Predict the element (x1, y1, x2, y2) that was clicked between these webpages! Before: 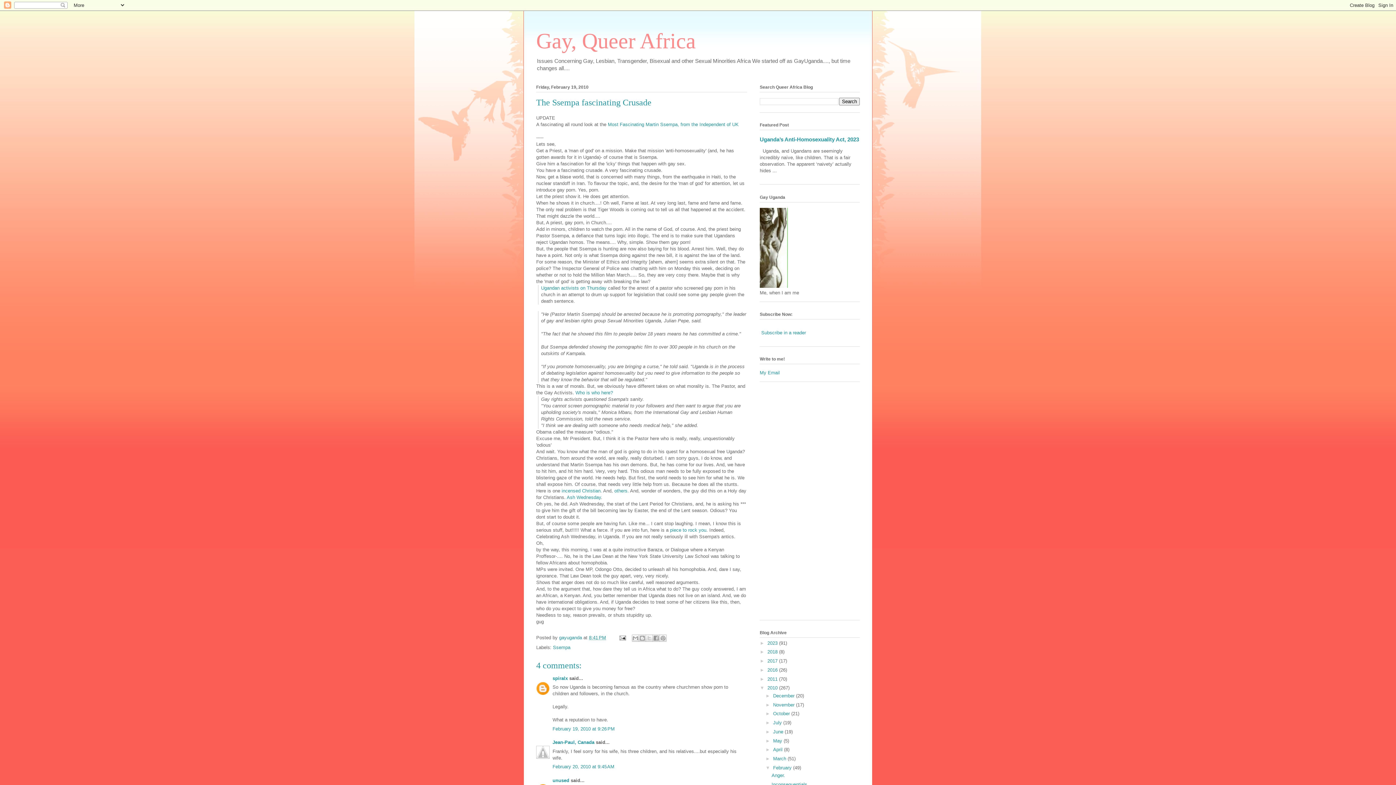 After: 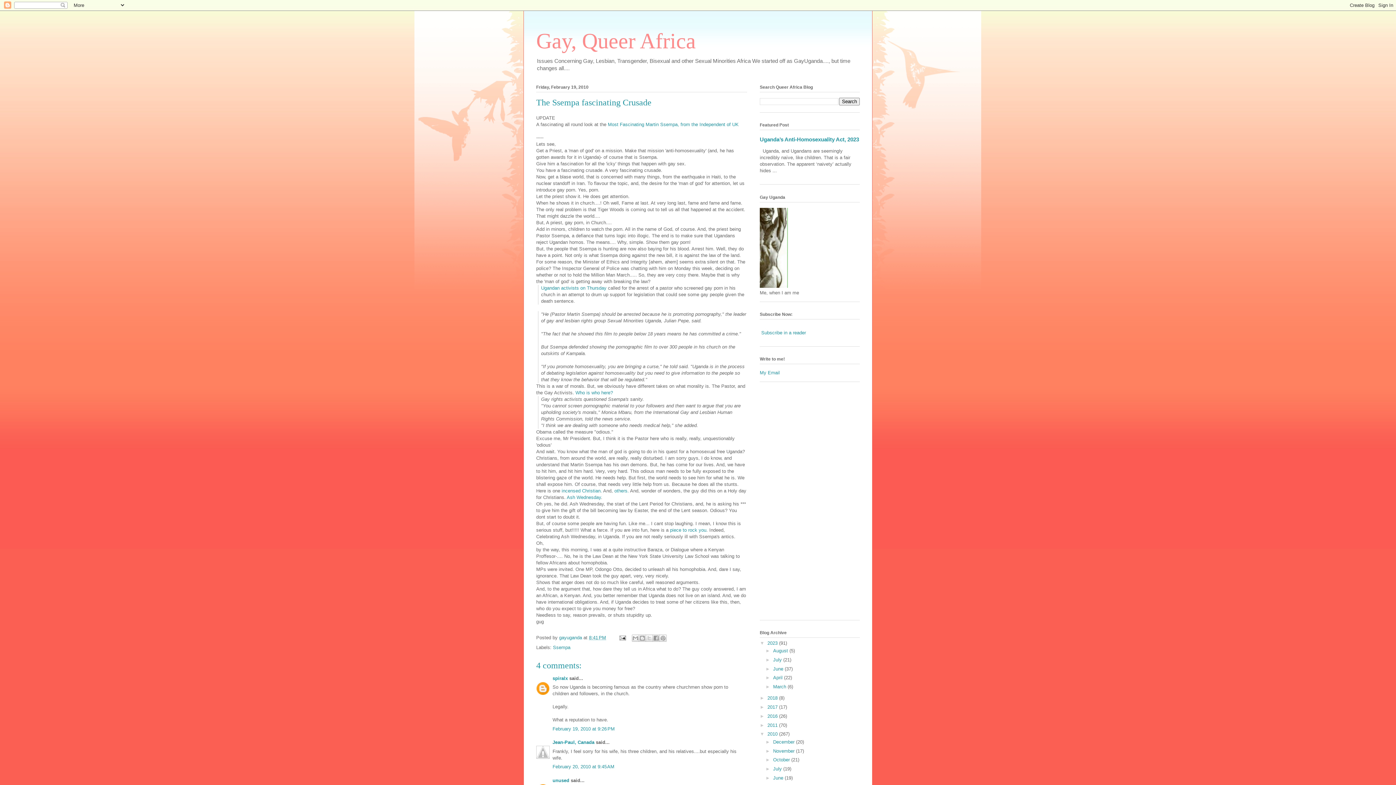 Action: bbox: (760, 640, 767, 646) label: ►  